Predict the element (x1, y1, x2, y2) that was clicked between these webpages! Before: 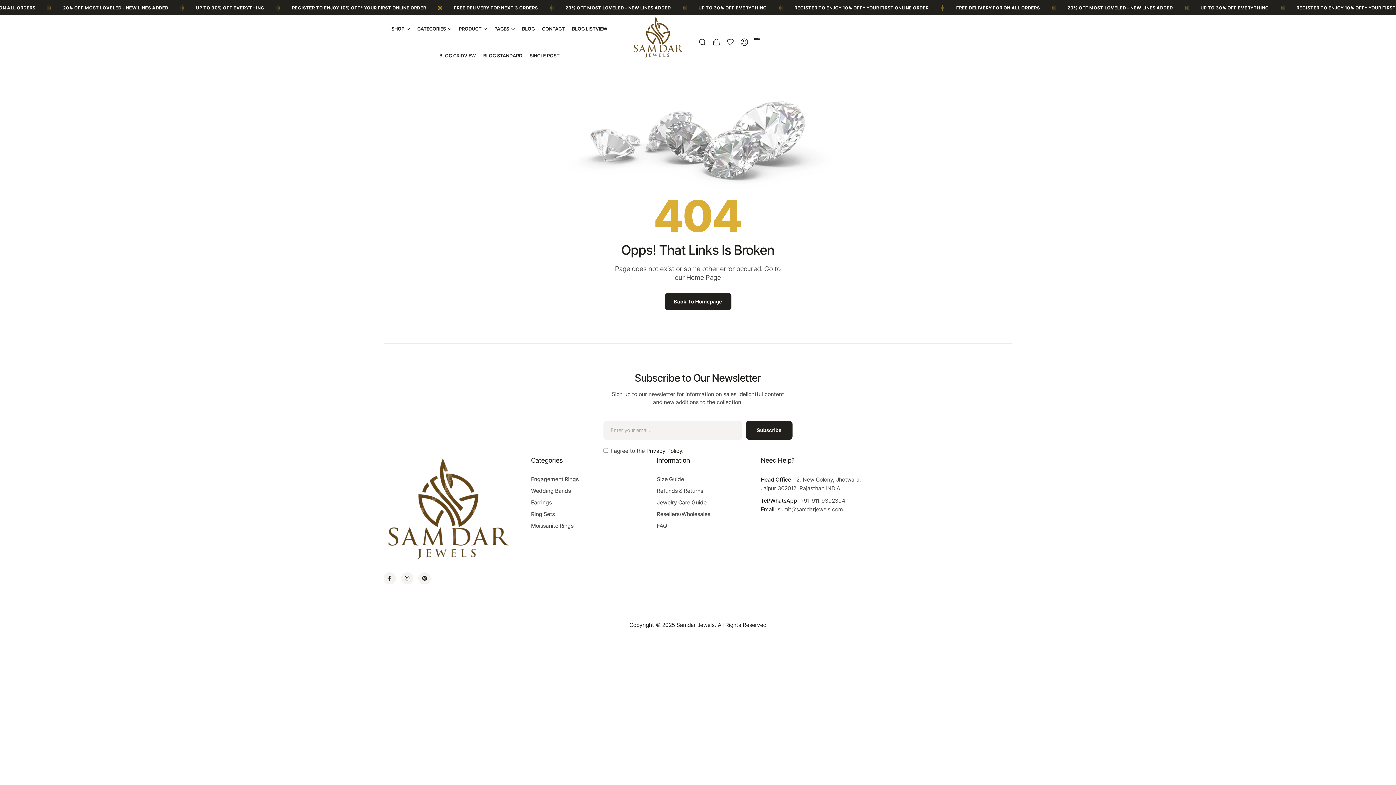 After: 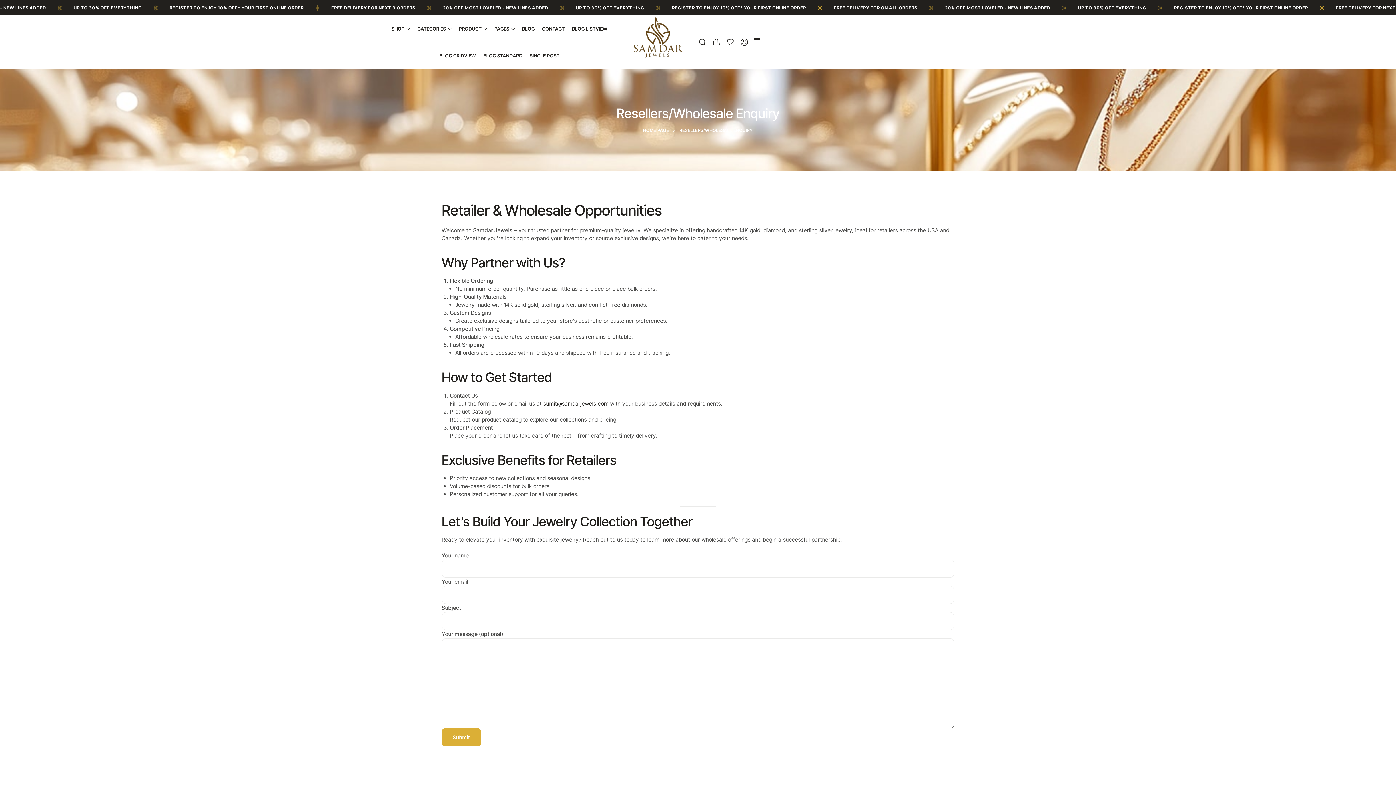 Action: bbox: (657, 510, 710, 518) label: Resellers/Wholesales